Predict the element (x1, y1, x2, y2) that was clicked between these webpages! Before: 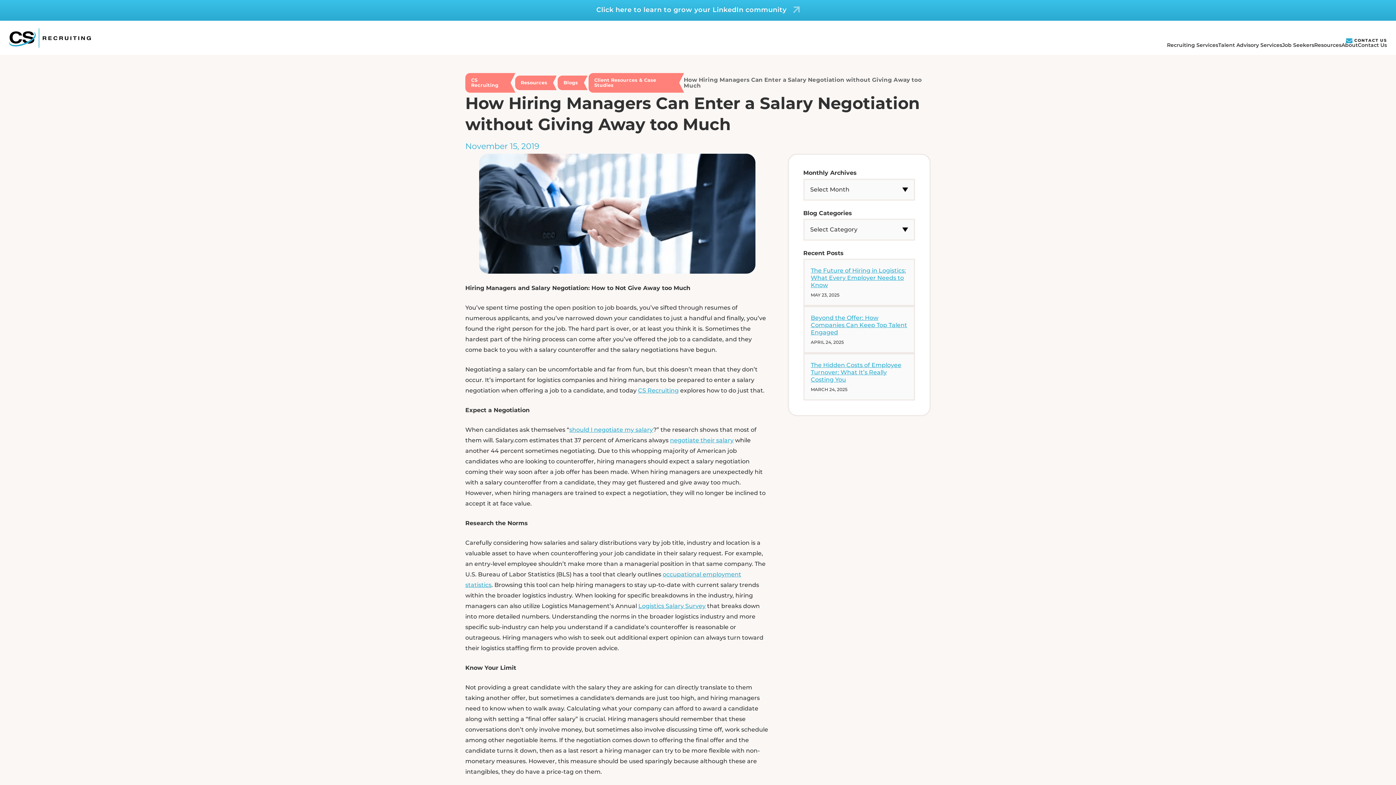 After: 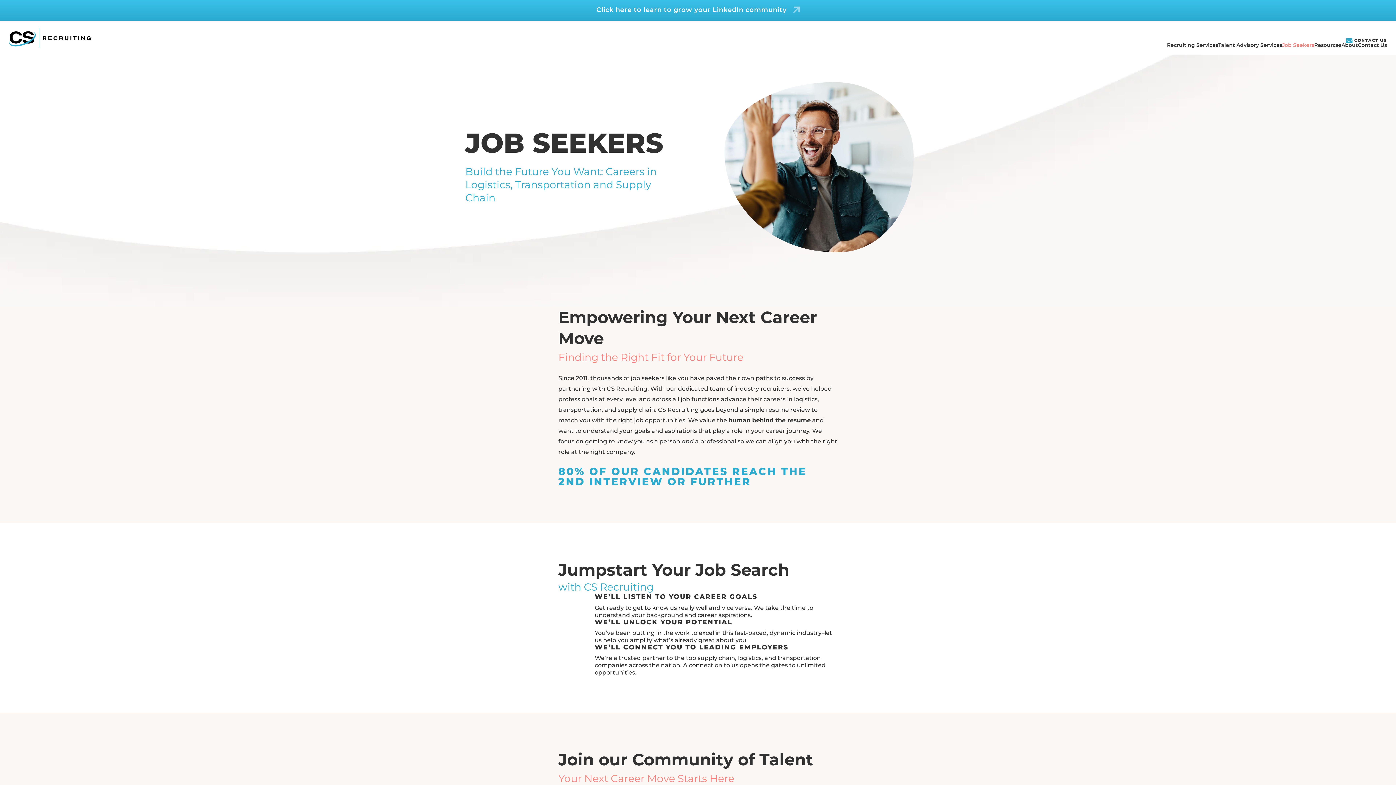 Action: bbox: (1282, 42, 1314, 47) label: Job Seekers